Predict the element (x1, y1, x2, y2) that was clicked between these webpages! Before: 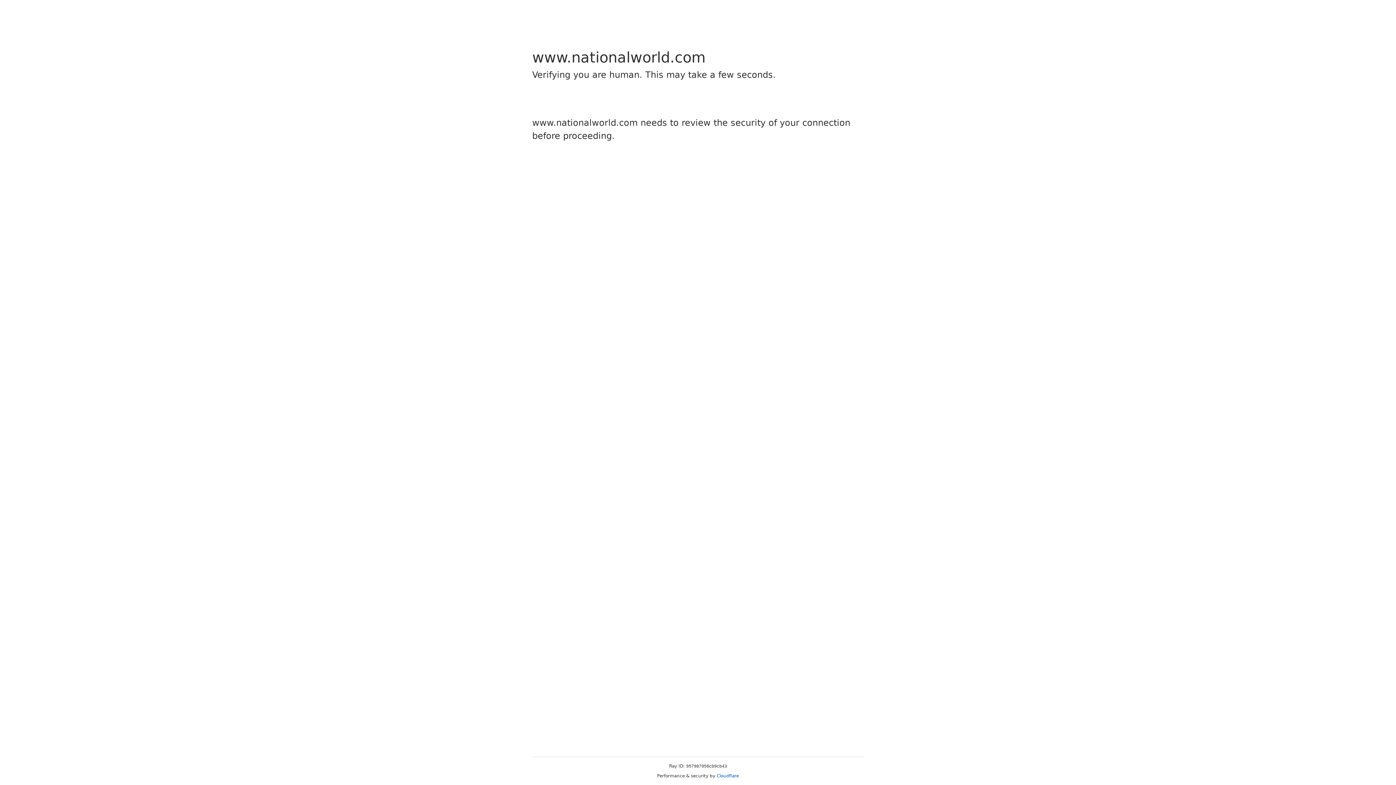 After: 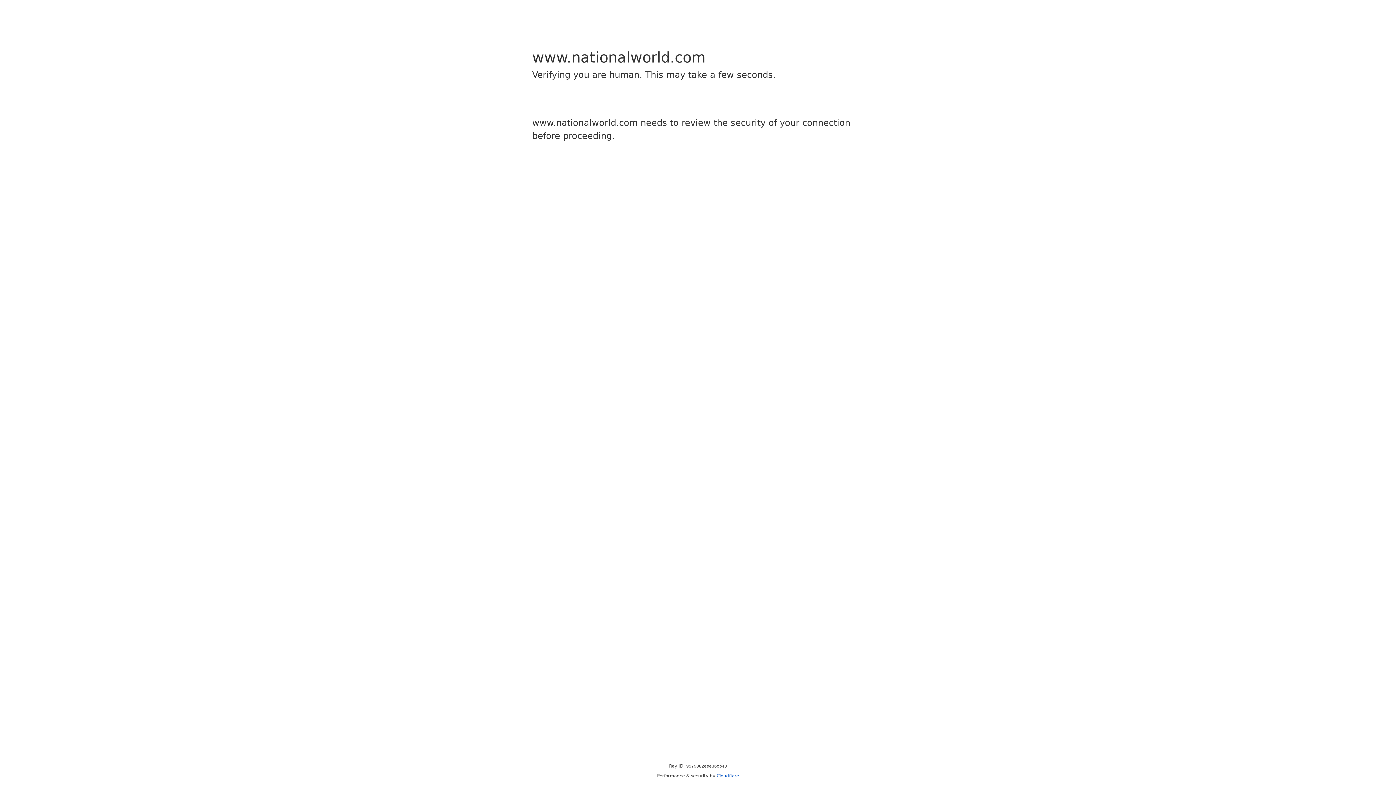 Action: bbox: (716, 773, 739, 778) label: Cloudflare